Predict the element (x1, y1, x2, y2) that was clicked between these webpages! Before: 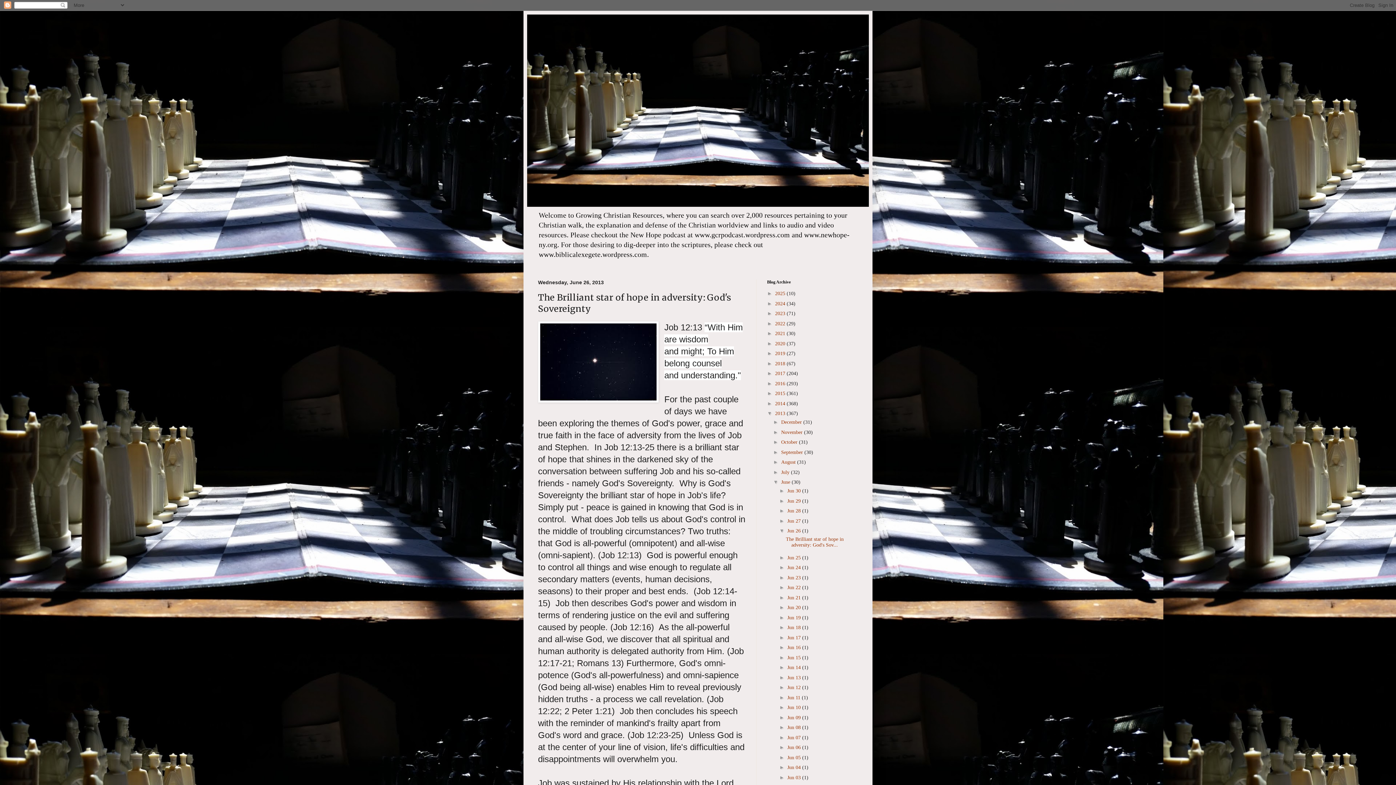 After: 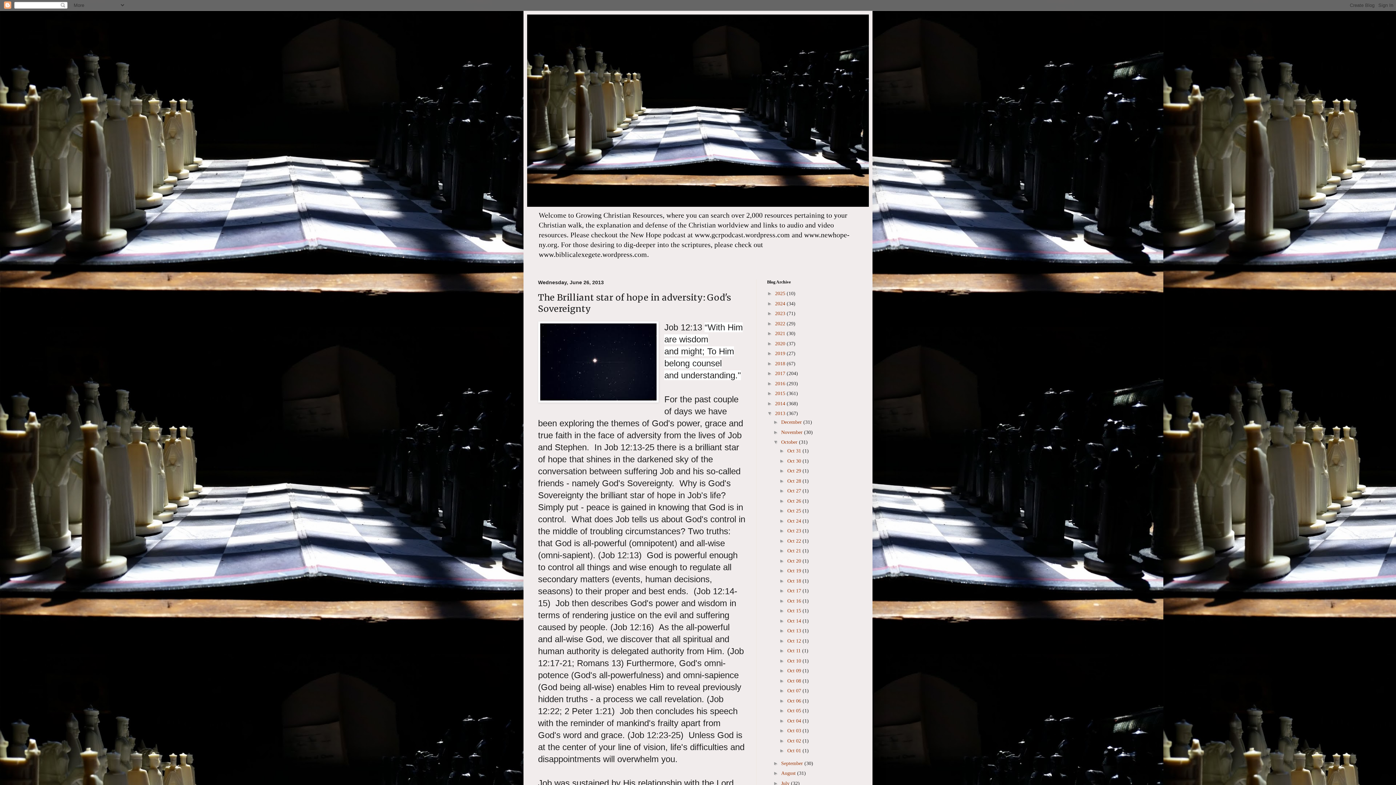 Action: bbox: (773, 439, 781, 445) label: ►  